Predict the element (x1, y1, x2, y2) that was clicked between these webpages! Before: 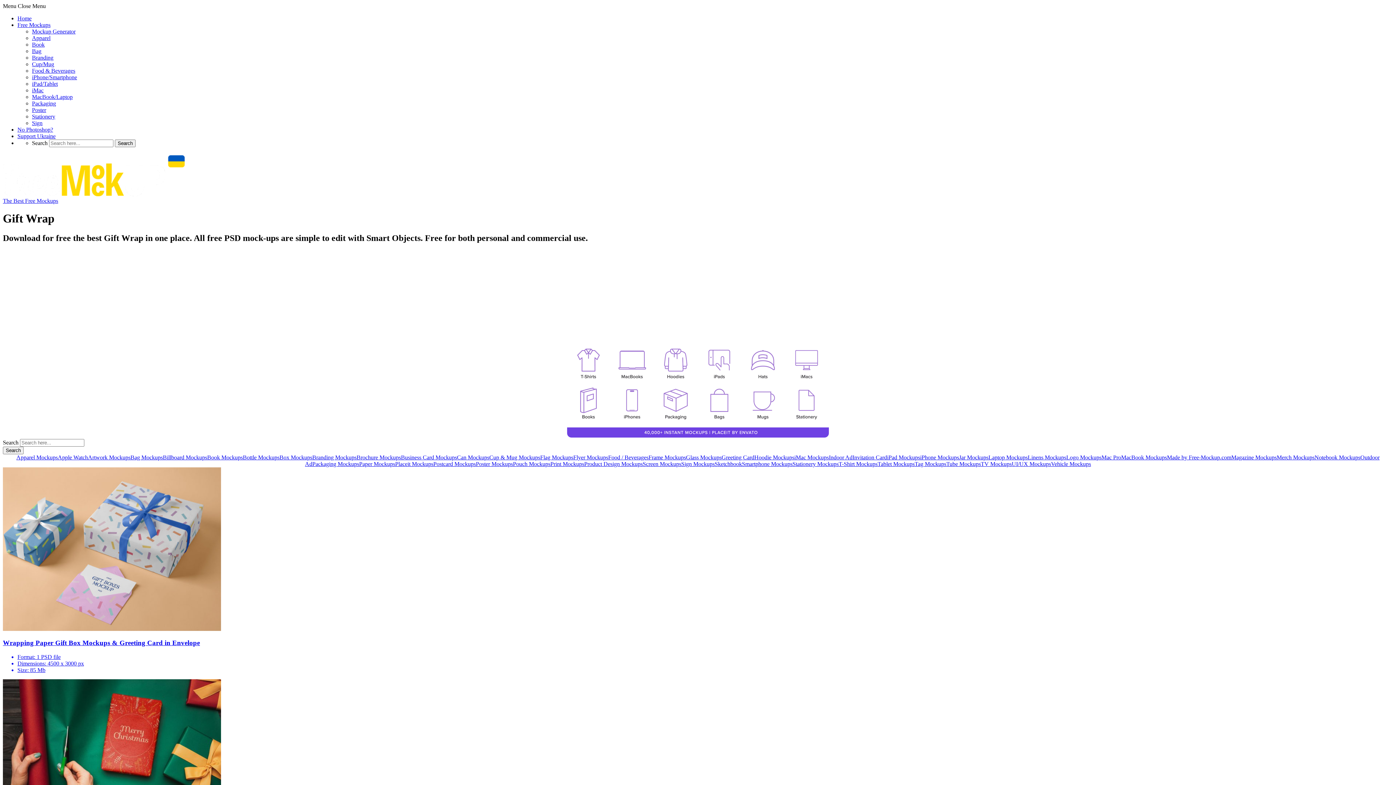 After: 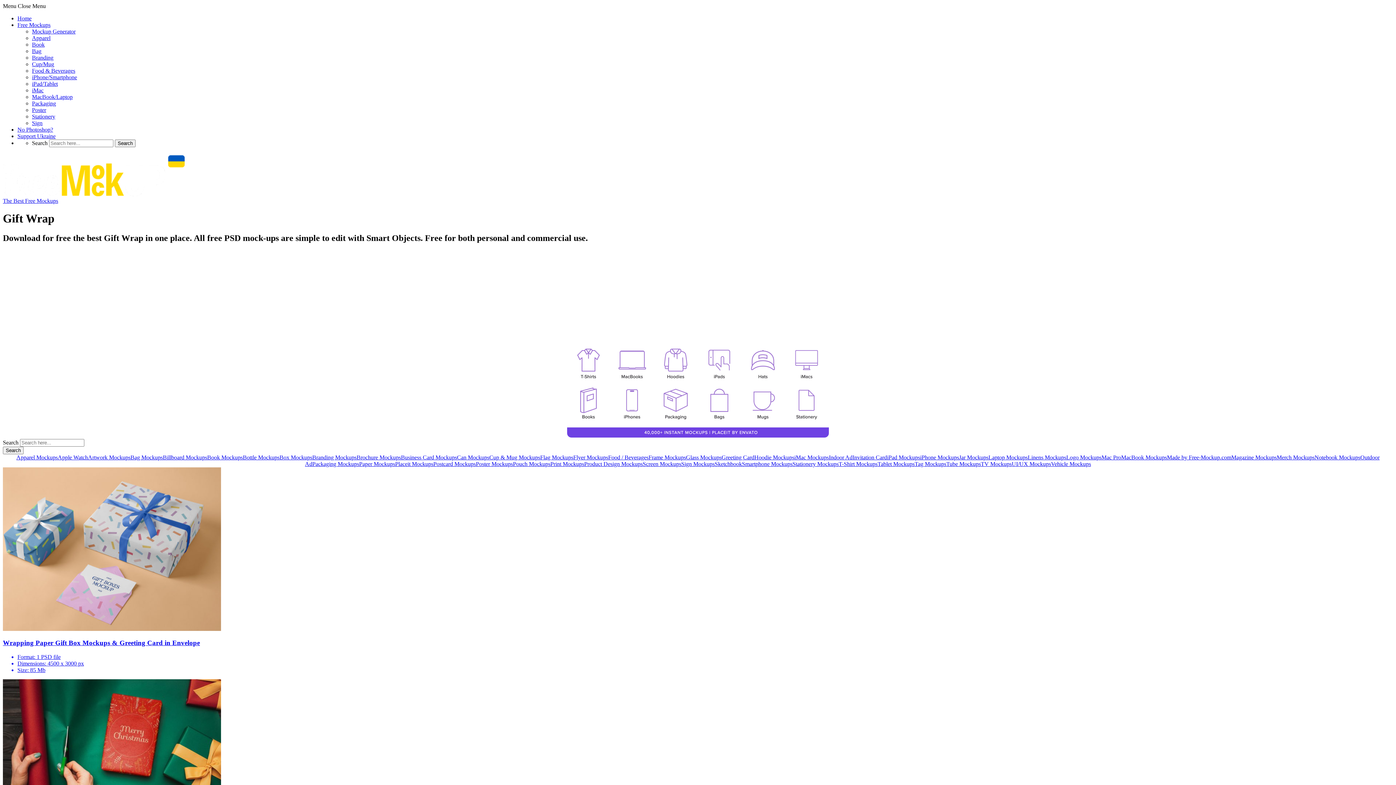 Action: bbox: (567, 432, 829, 438)